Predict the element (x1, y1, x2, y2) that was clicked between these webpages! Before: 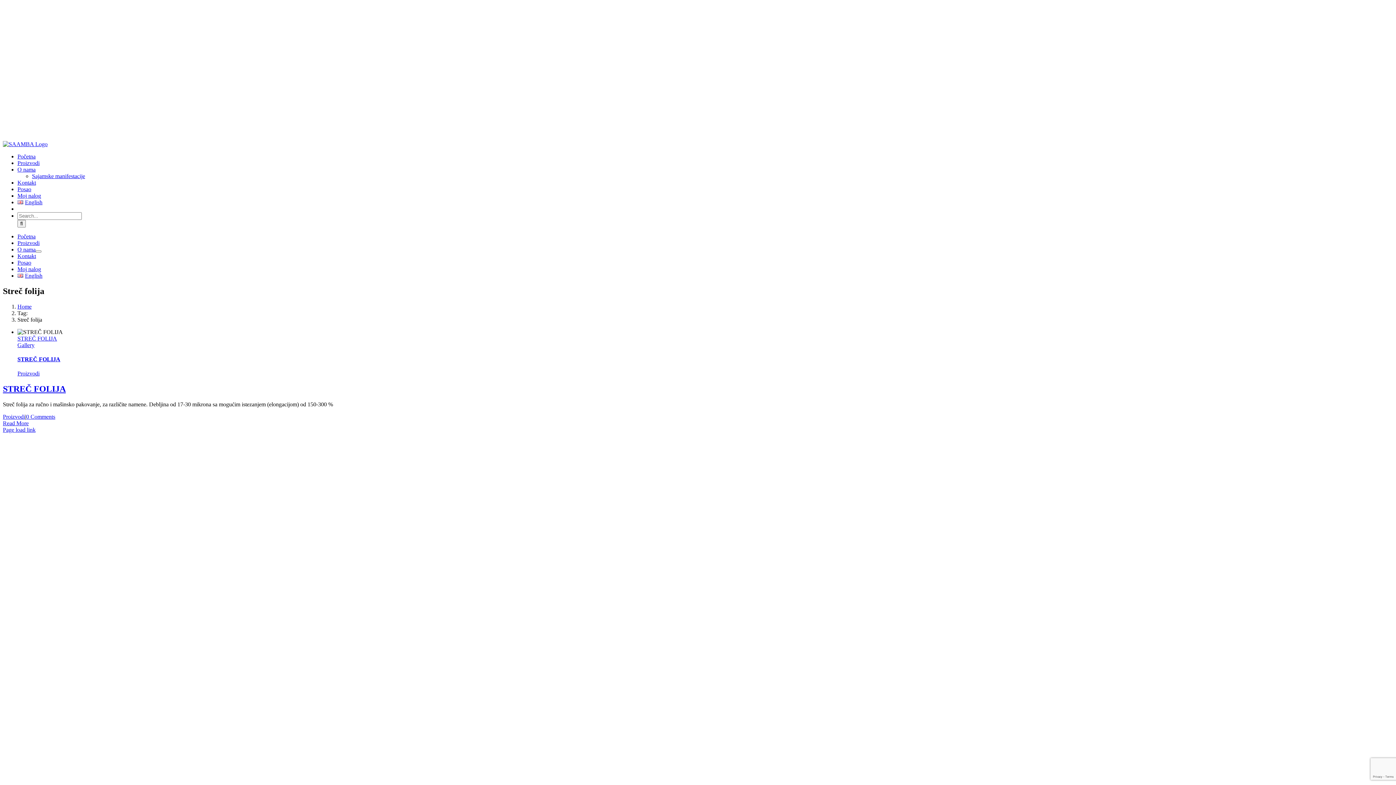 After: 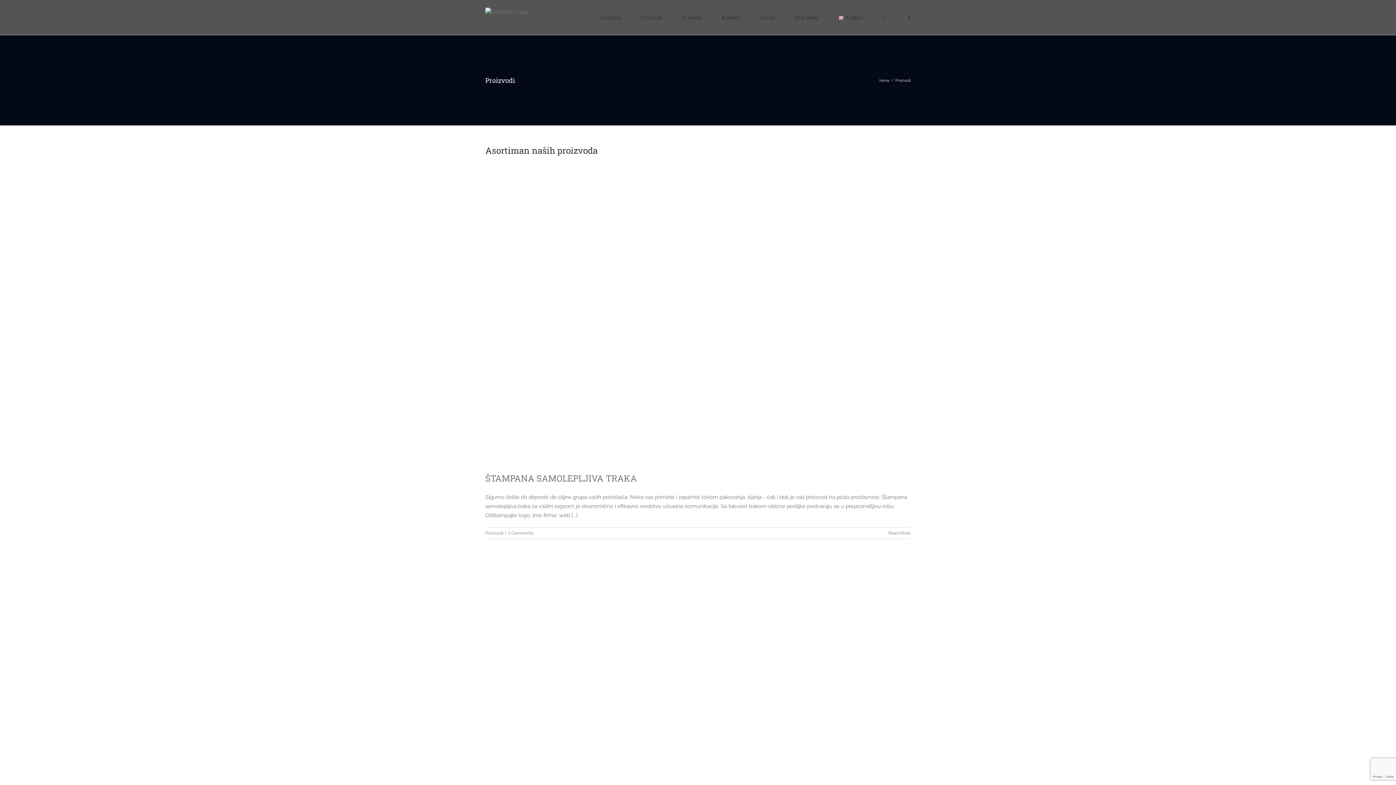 Action: label: Proizvodi bbox: (2, 413, 25, 420)